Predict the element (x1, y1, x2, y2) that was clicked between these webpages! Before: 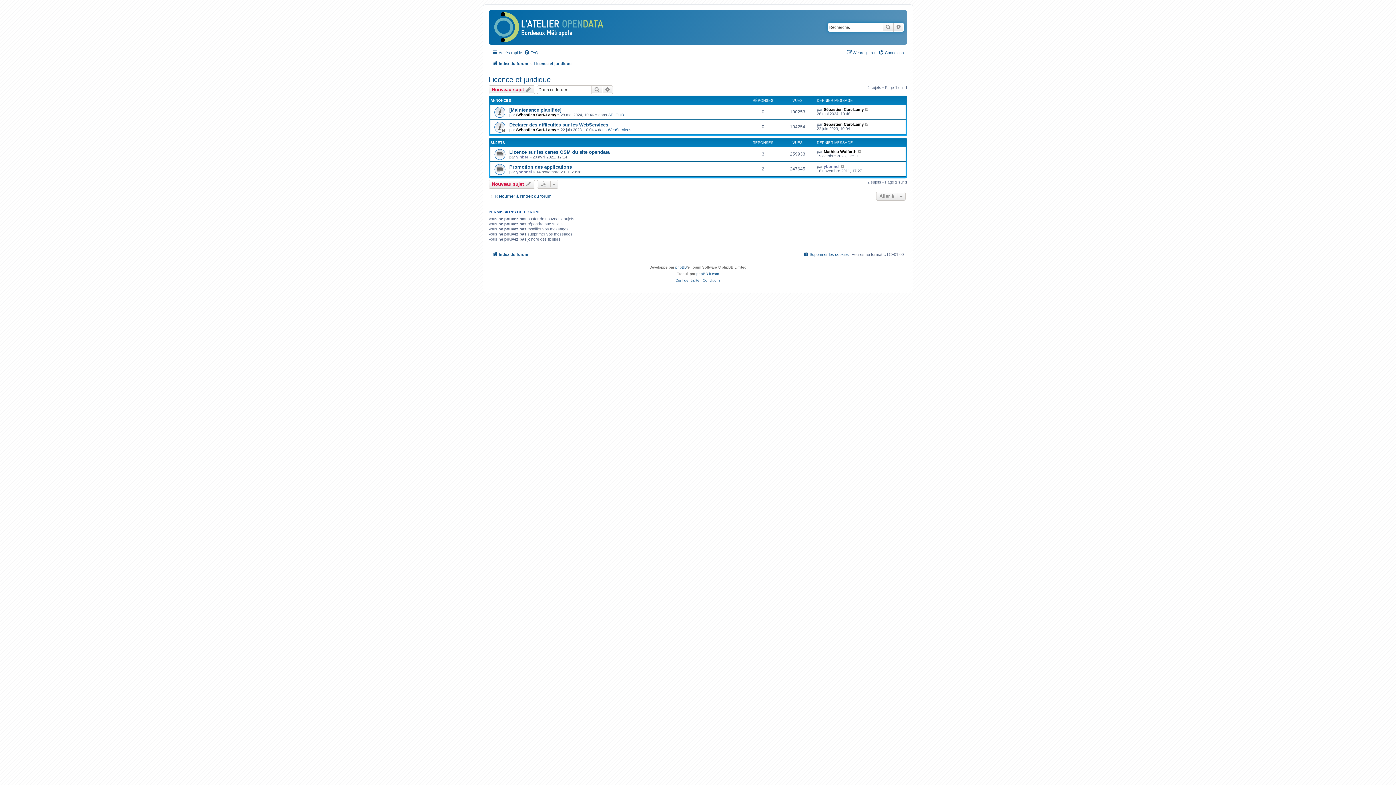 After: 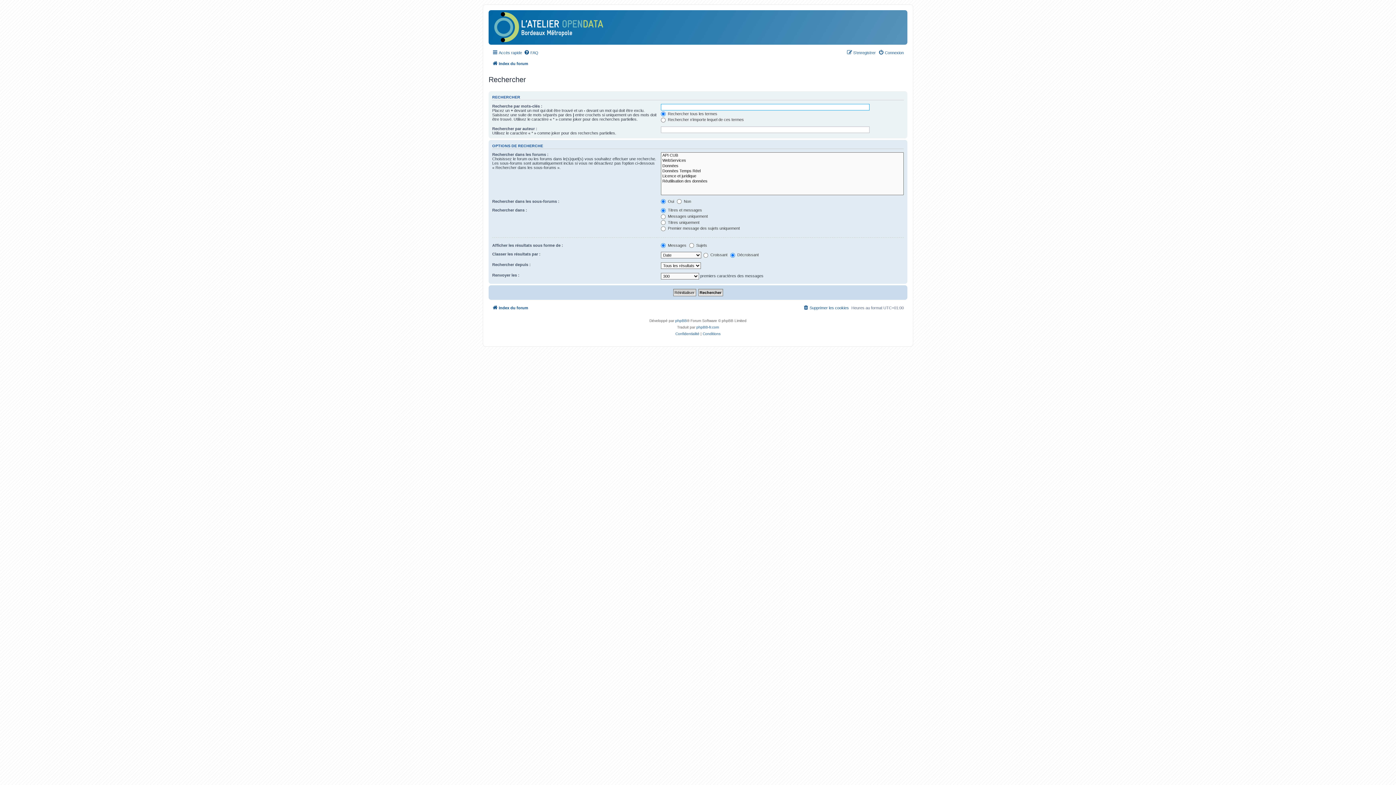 Action: bbox: (602, 85, 613, 94) label: Recherche avancée